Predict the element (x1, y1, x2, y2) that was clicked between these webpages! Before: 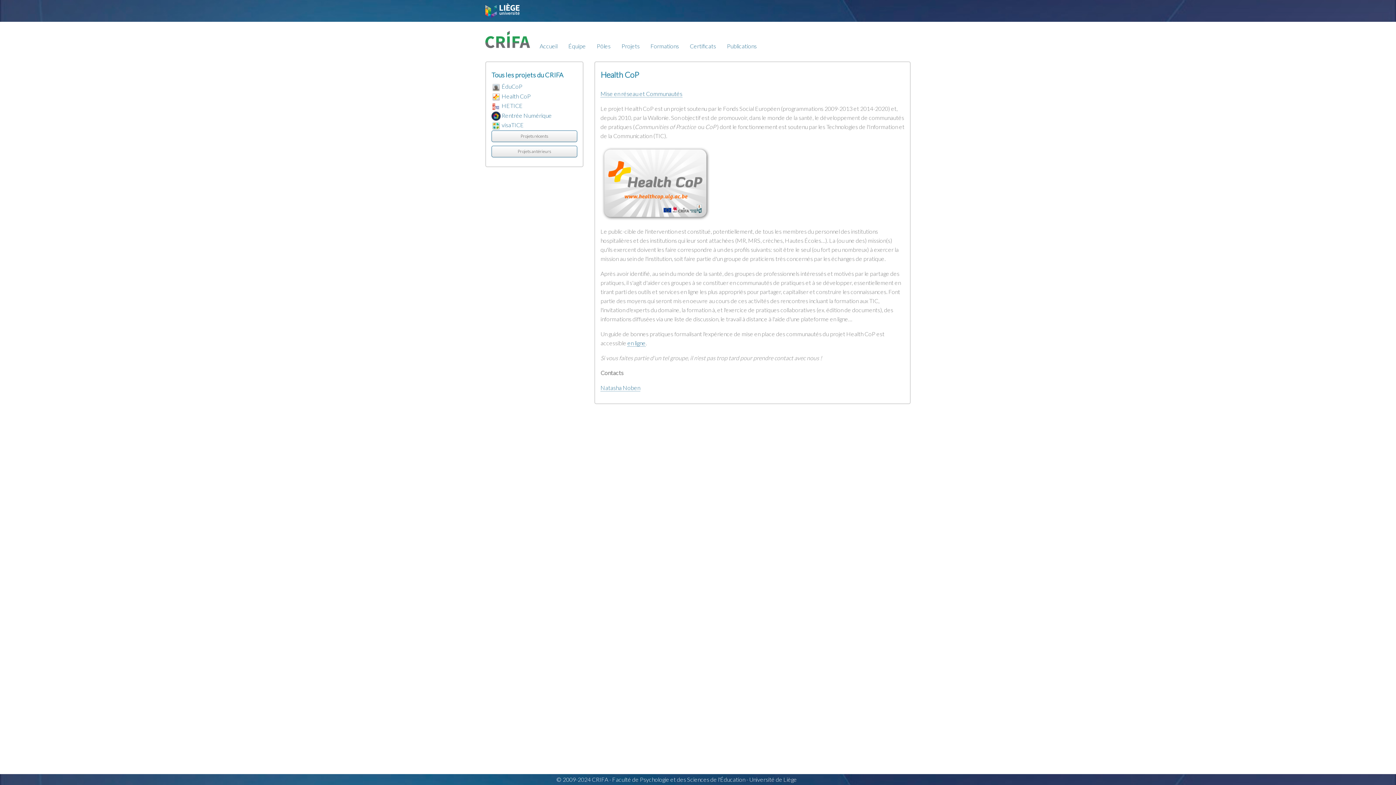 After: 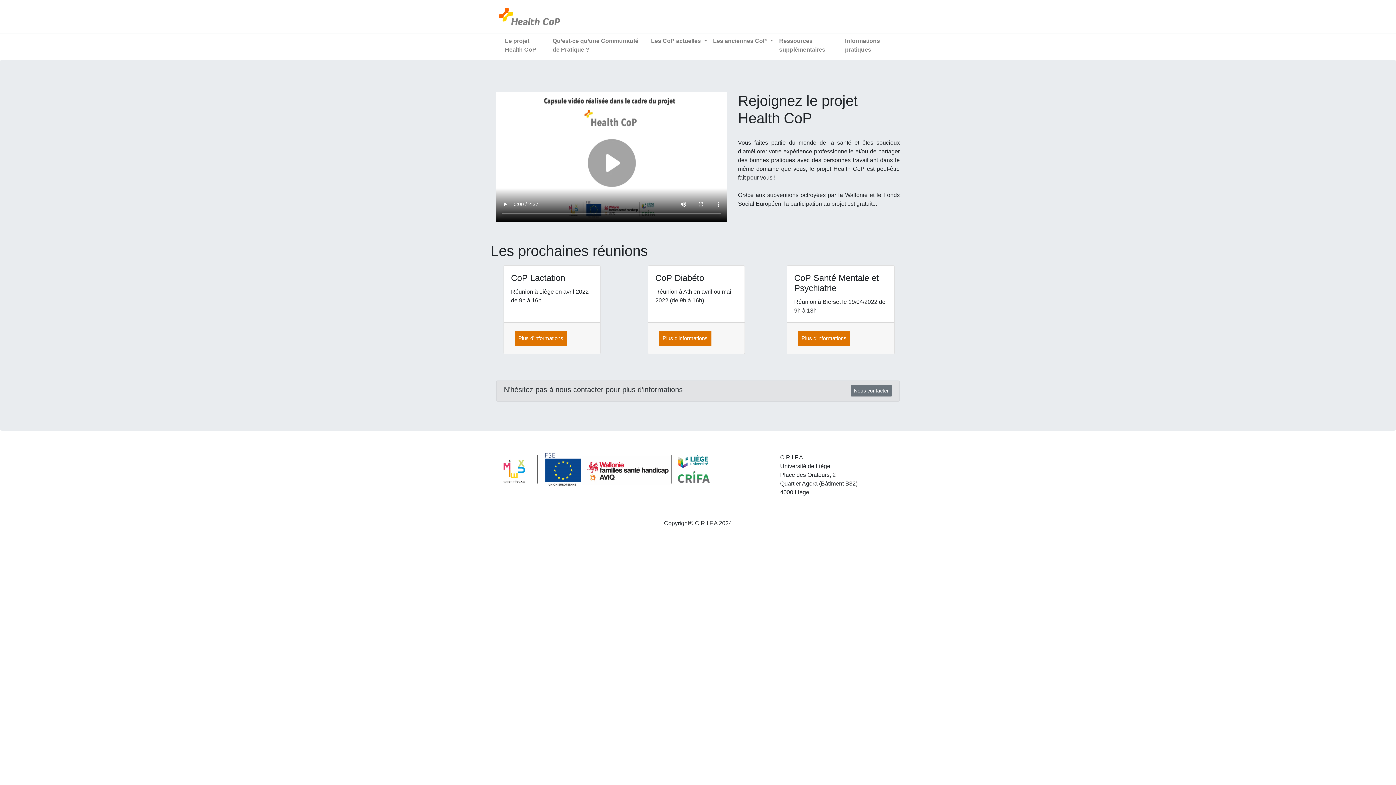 Action: bbox: (627, 339, 645, 347) label: en ligne